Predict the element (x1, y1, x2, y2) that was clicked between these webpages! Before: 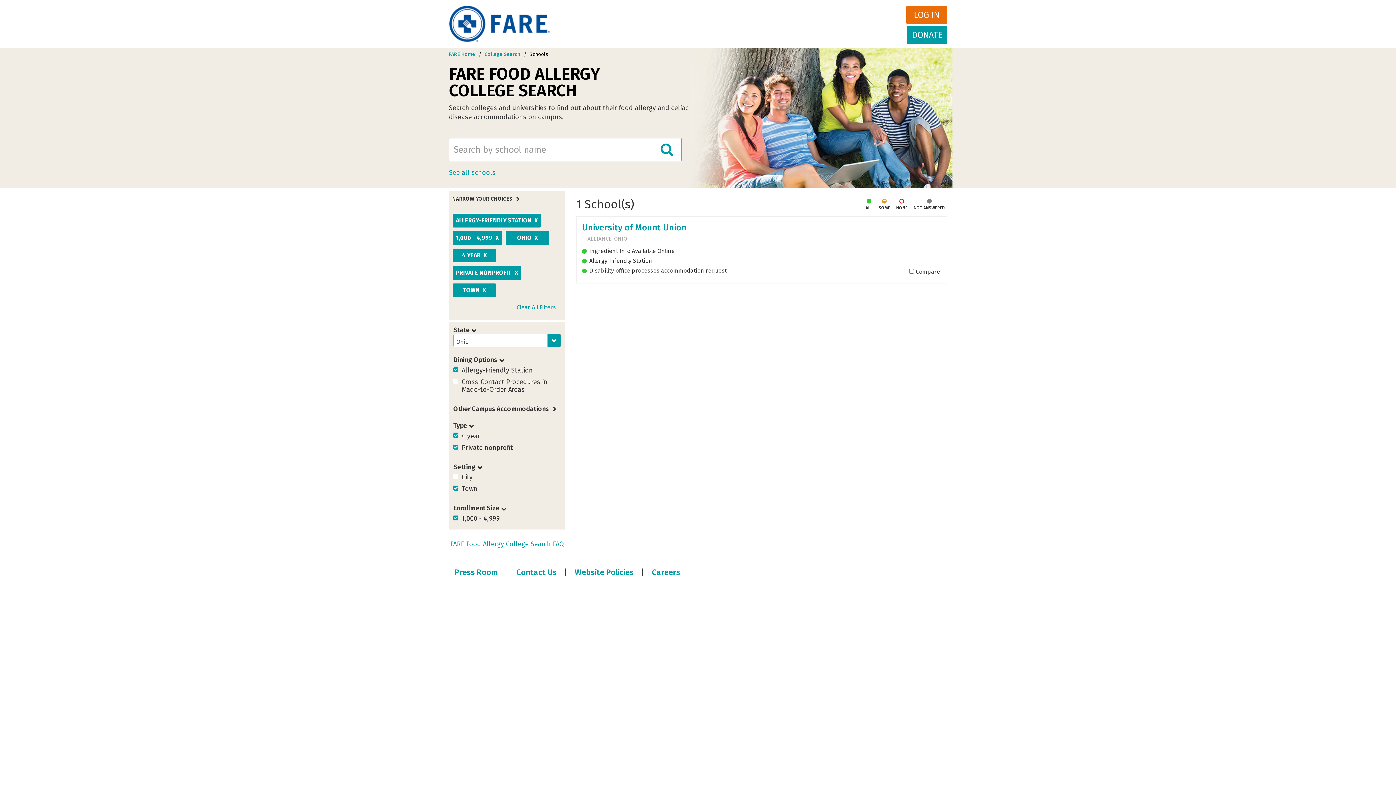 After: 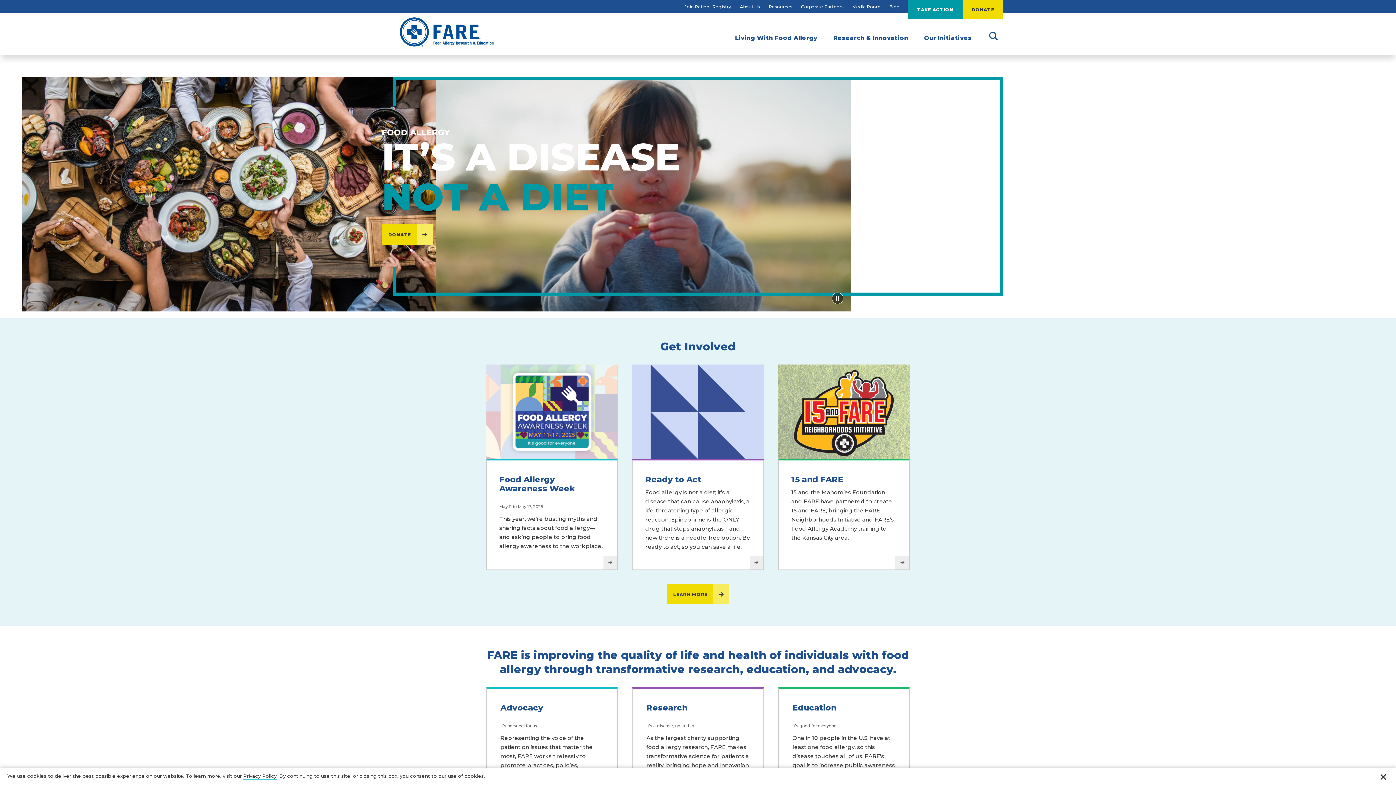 Action: bbox: (449, 5, 565, 42)